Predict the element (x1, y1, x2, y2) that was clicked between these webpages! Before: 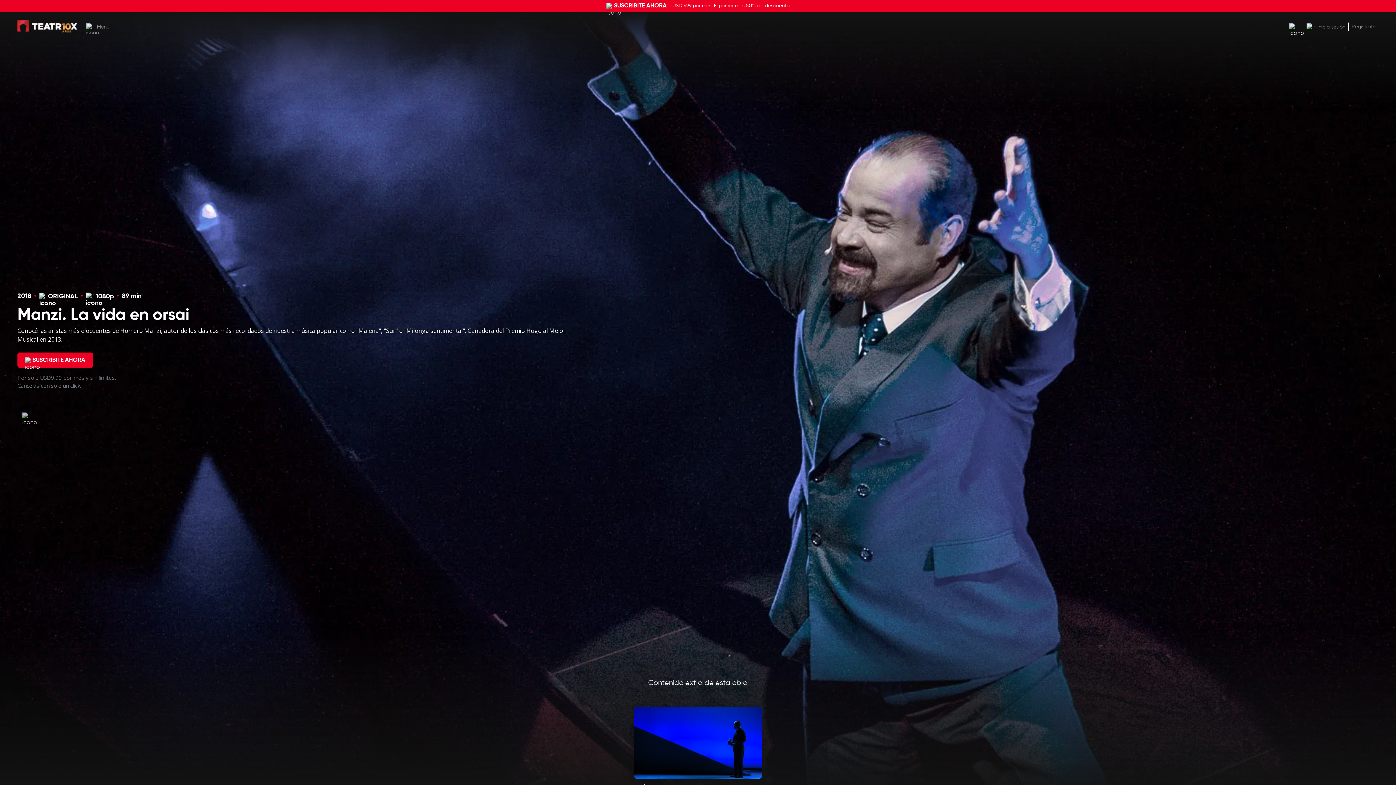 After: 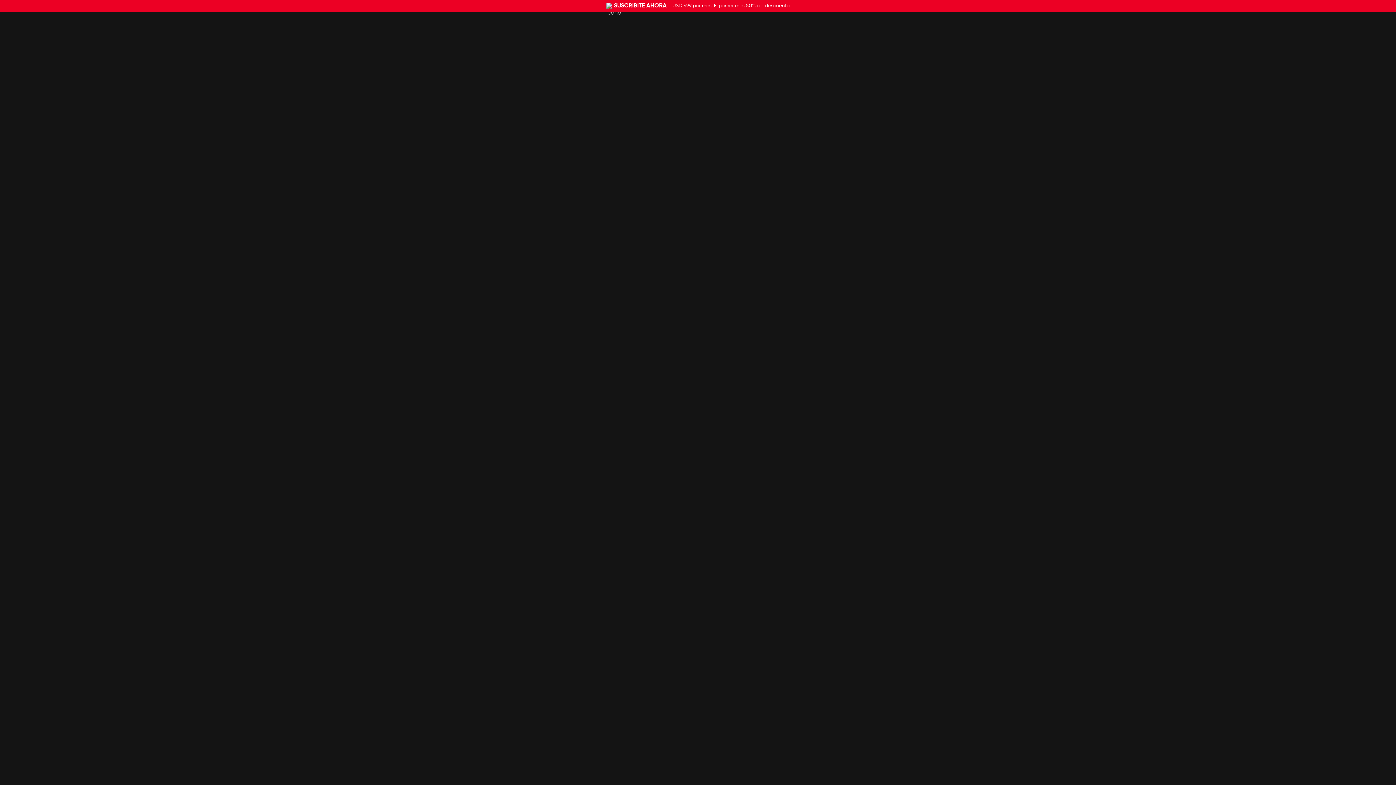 Action: label:  
Trailer bbox: (634, 699, 762, 789)